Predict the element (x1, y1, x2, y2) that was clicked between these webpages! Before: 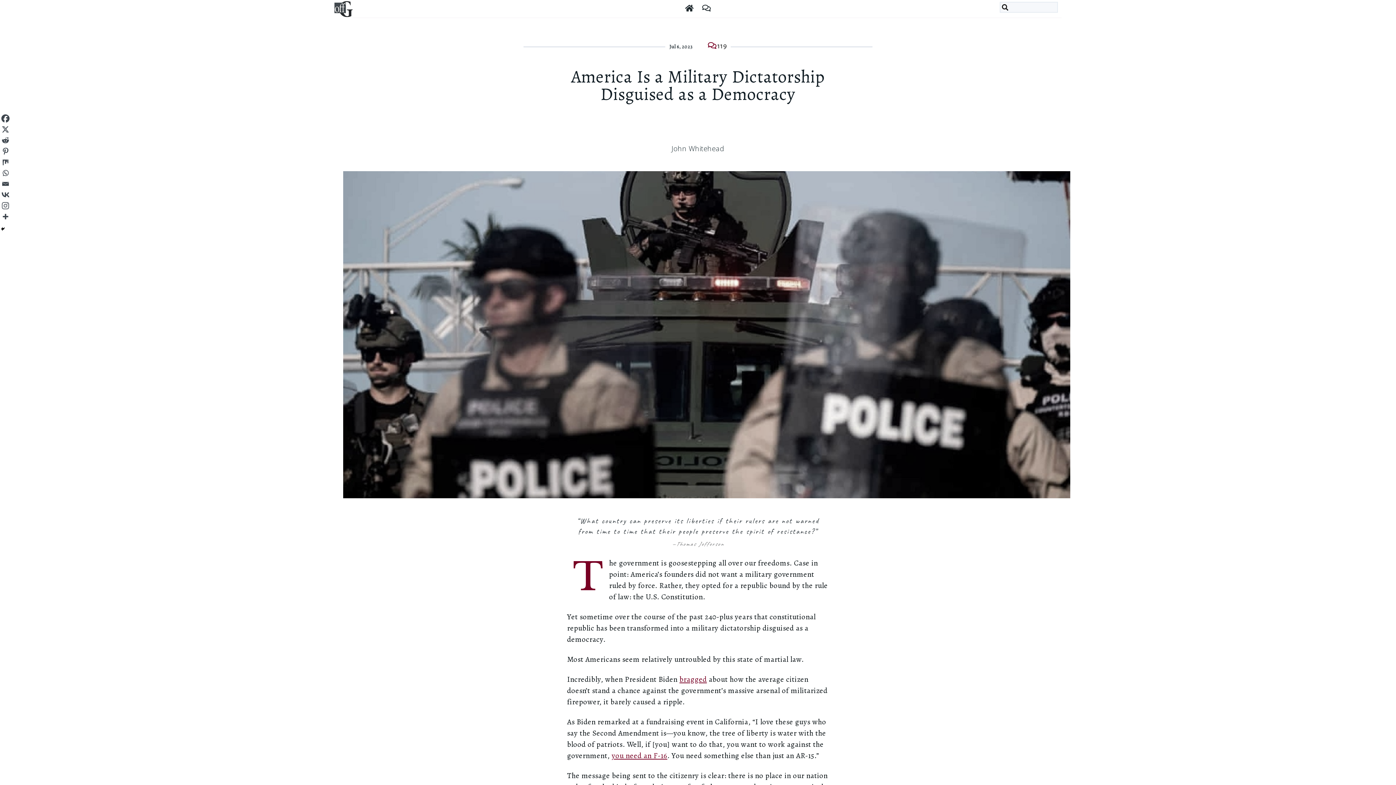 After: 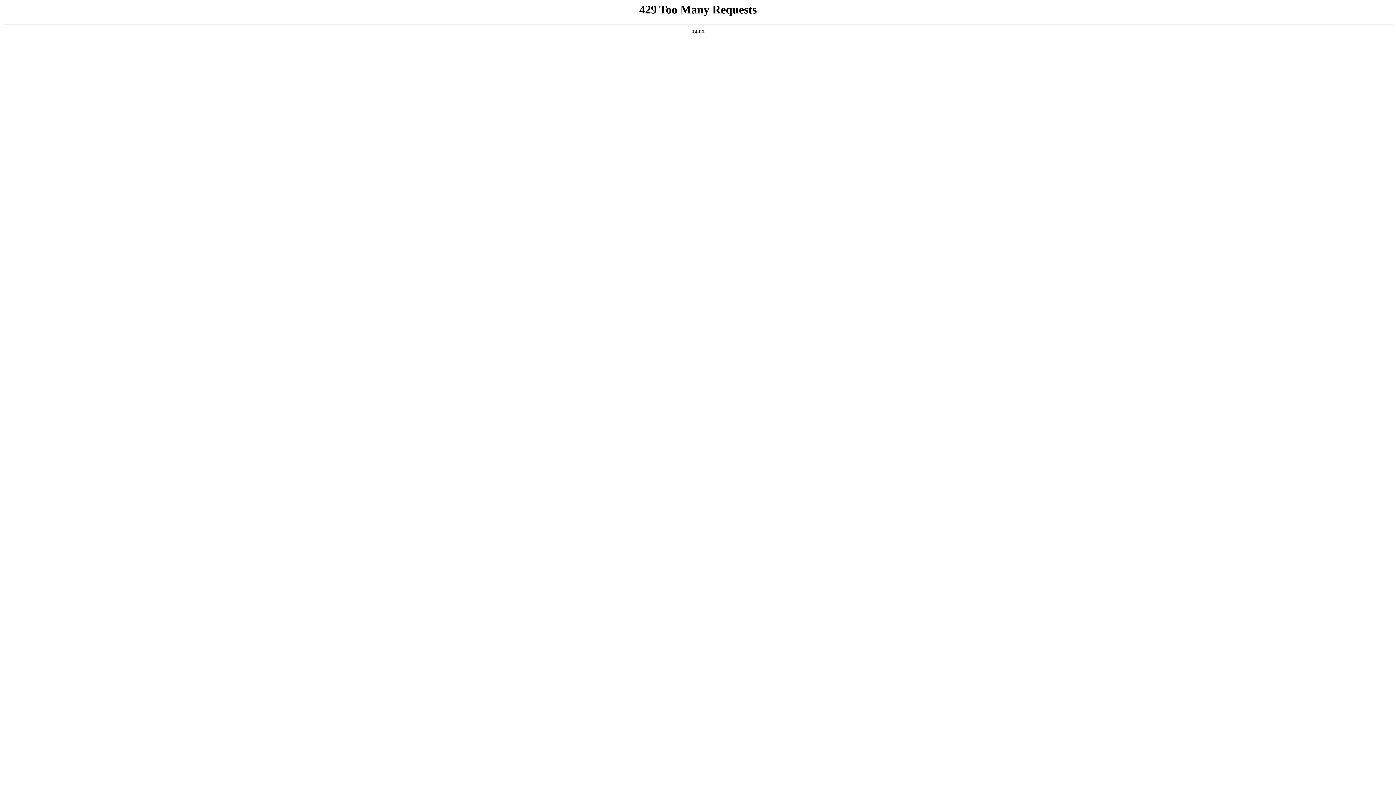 Action: label: bragged bbox: (679, 674, 707, 684)